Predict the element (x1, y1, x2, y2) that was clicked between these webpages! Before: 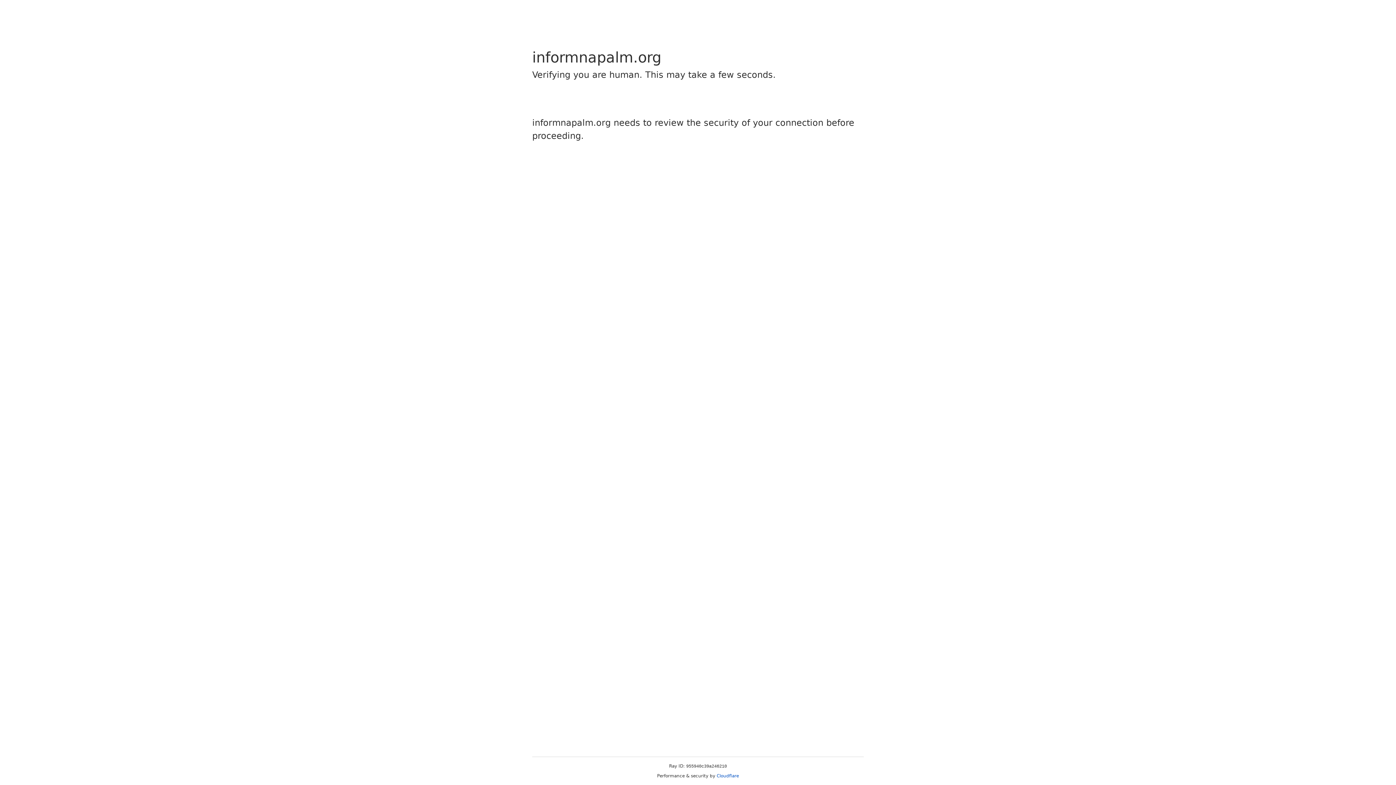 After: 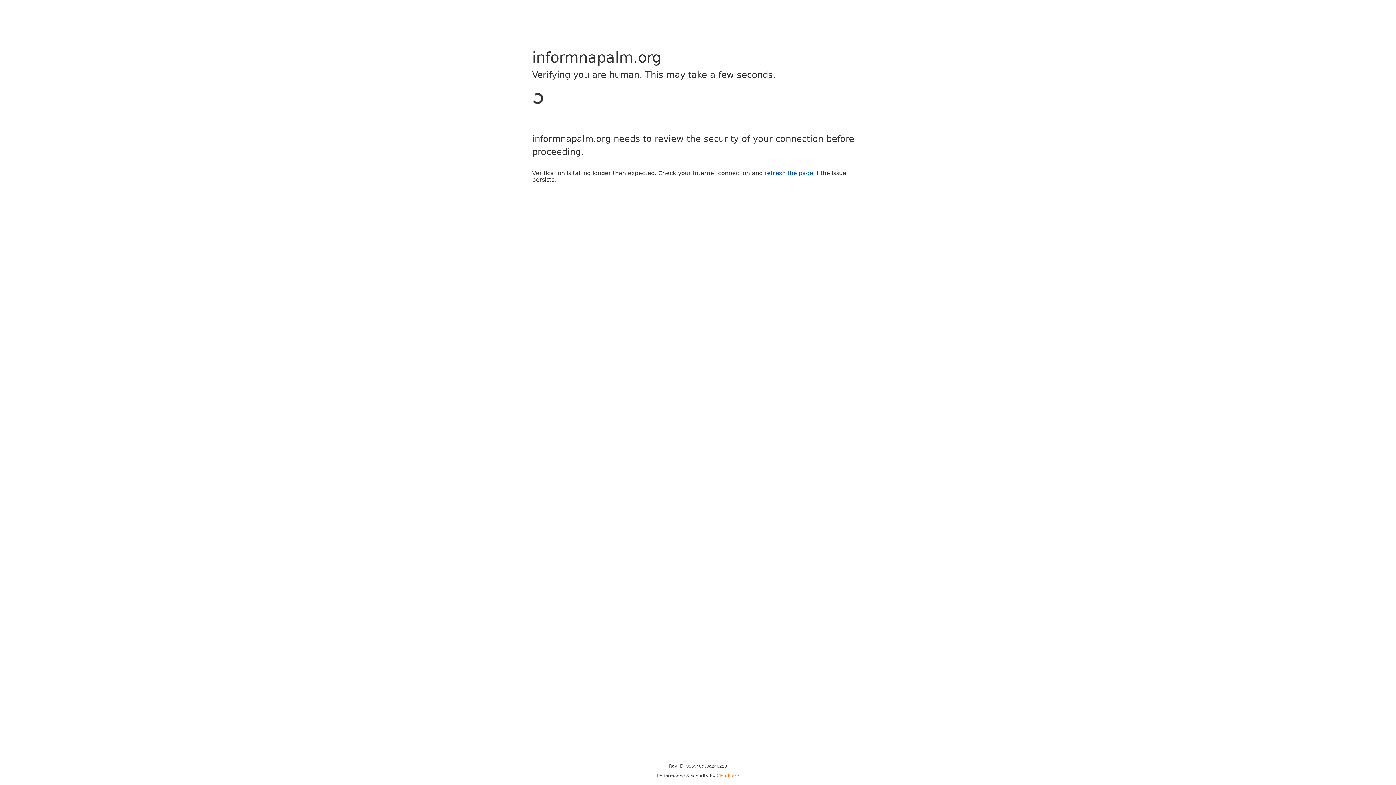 Action: bbox: (716, 773, 739, 778) label: Cloudflare